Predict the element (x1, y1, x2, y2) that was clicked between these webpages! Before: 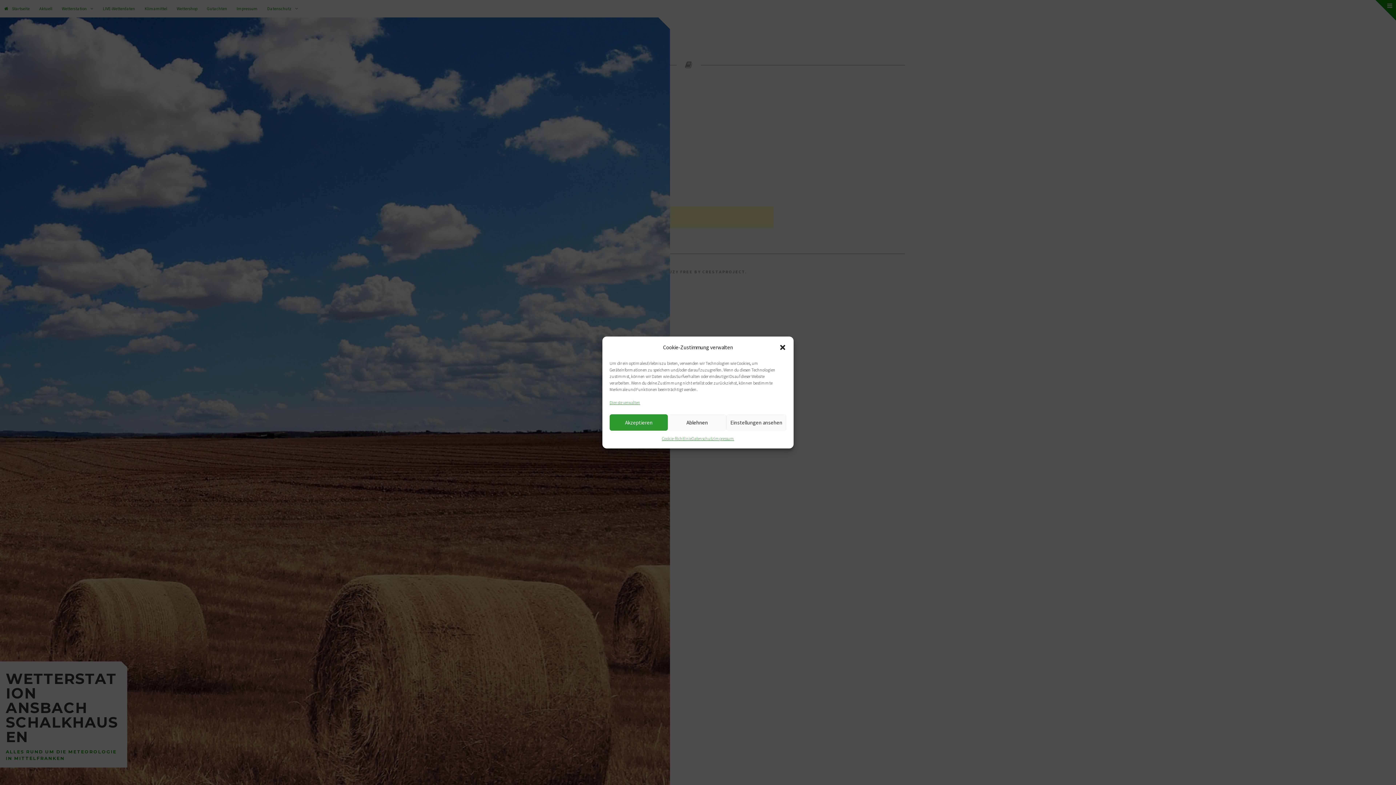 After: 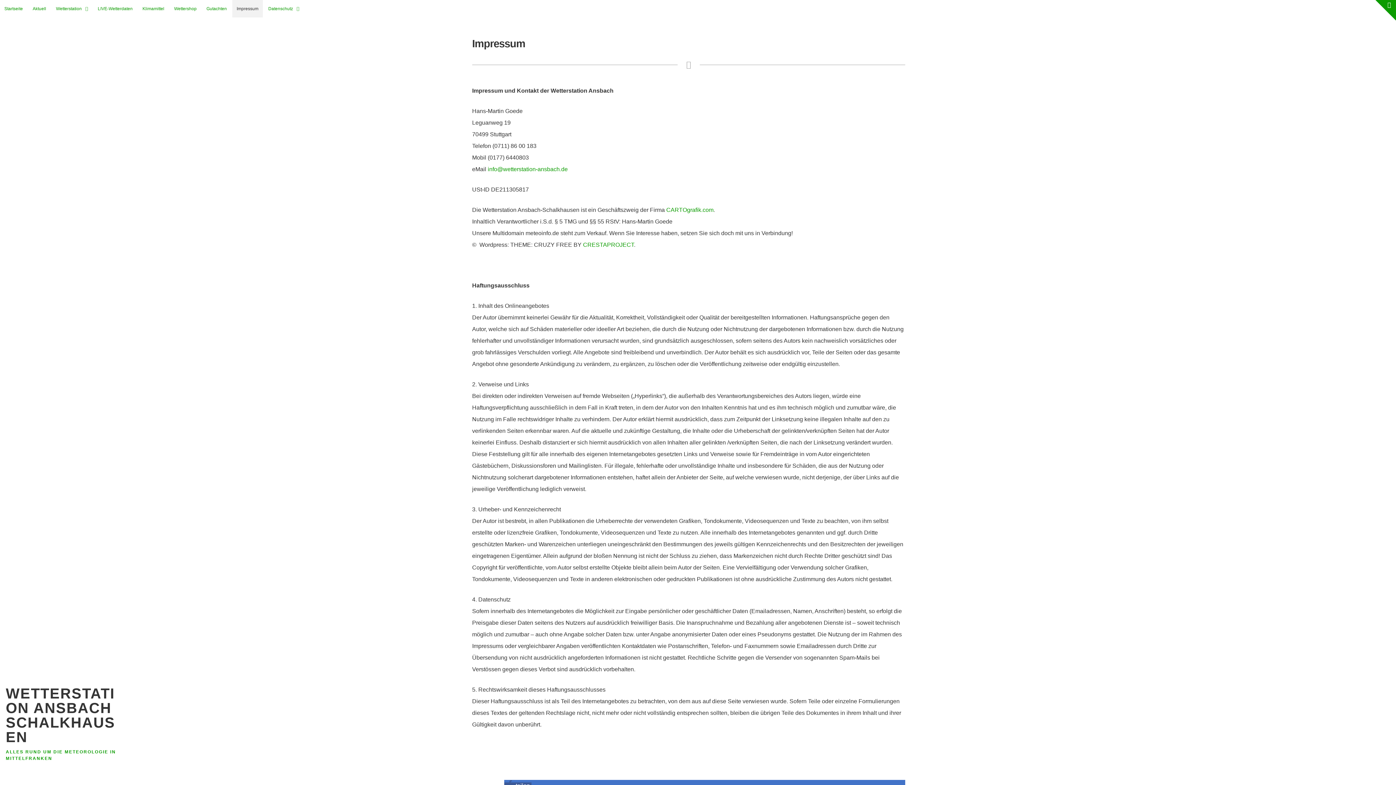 Action: label: Impressum bbox: (714, 434, 734, 443)